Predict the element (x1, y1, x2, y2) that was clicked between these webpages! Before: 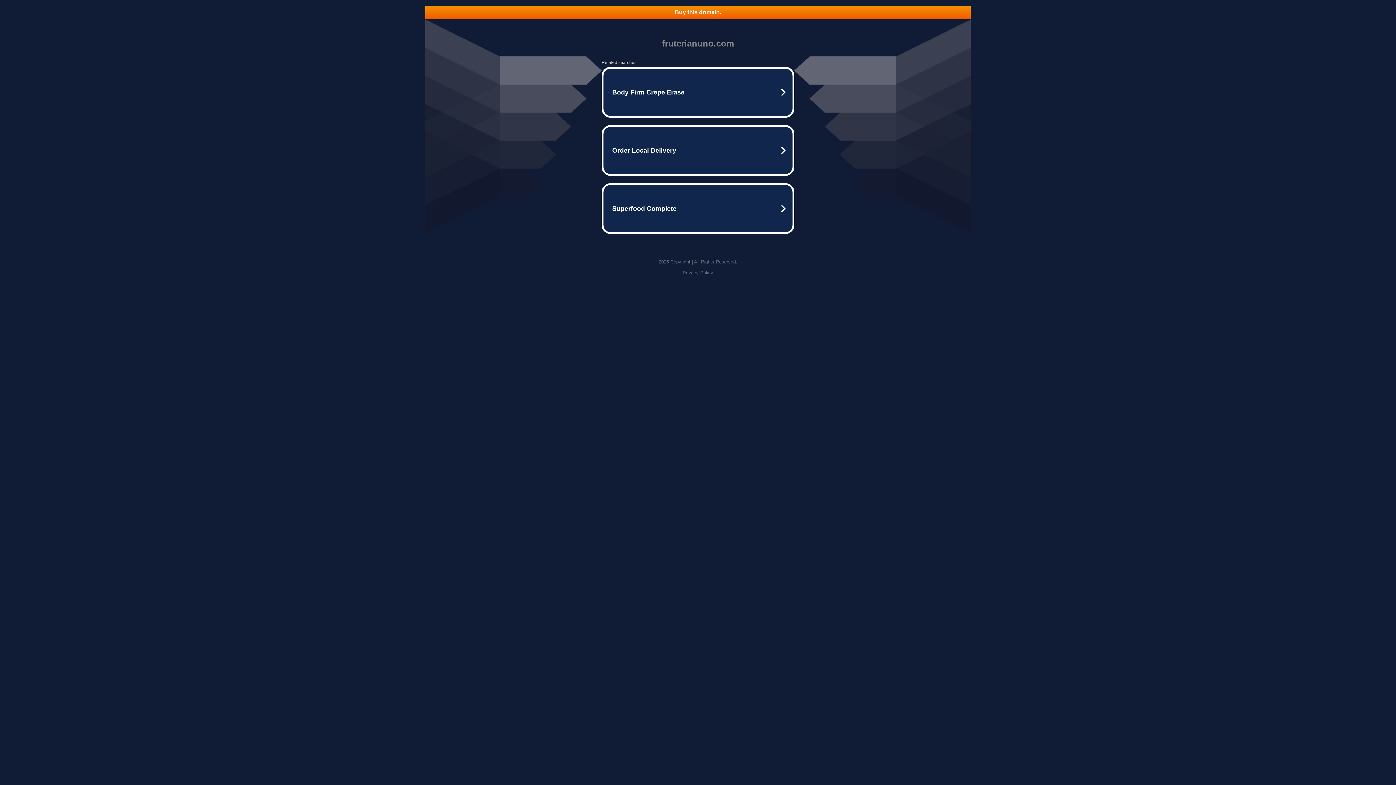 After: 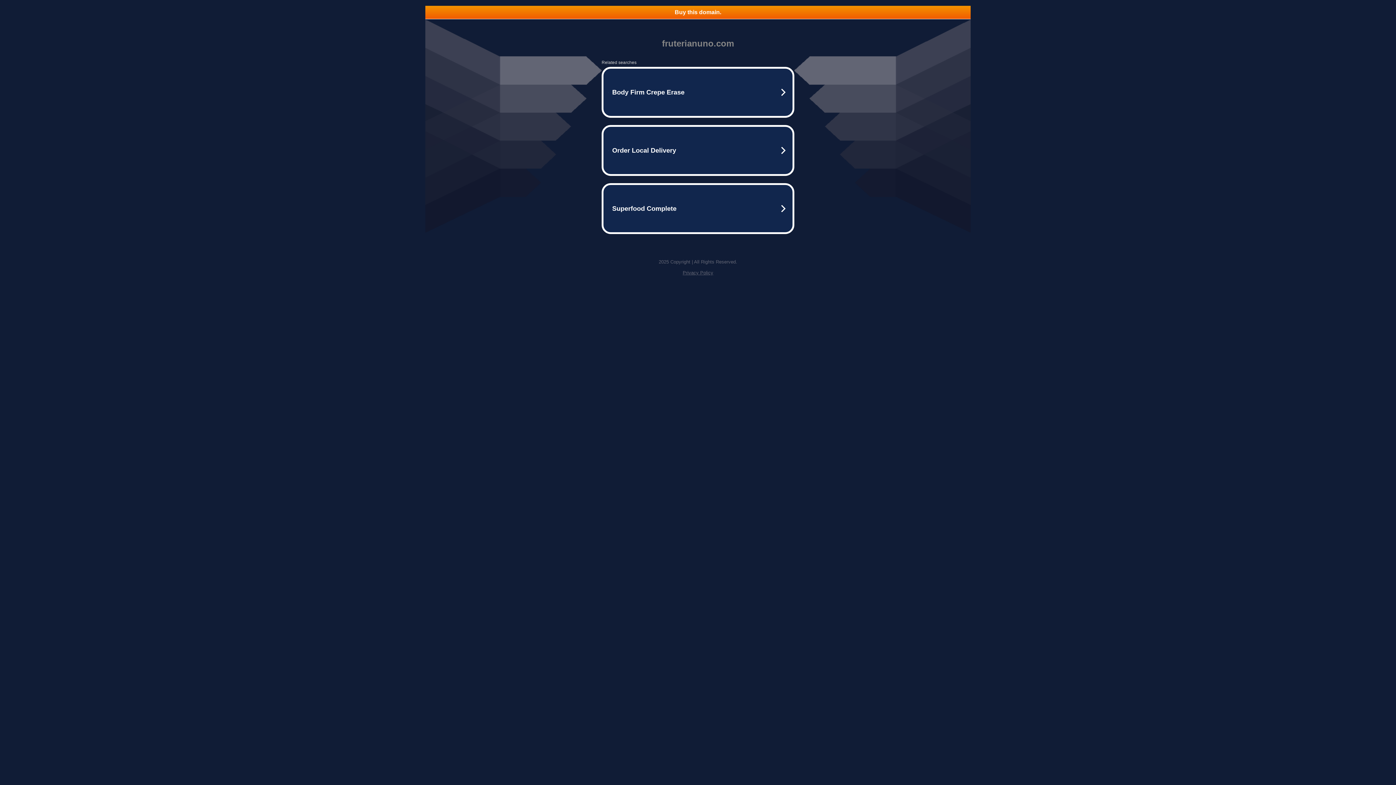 Action: bbox: (682, 270, 713, 275) label: Privacy Policy